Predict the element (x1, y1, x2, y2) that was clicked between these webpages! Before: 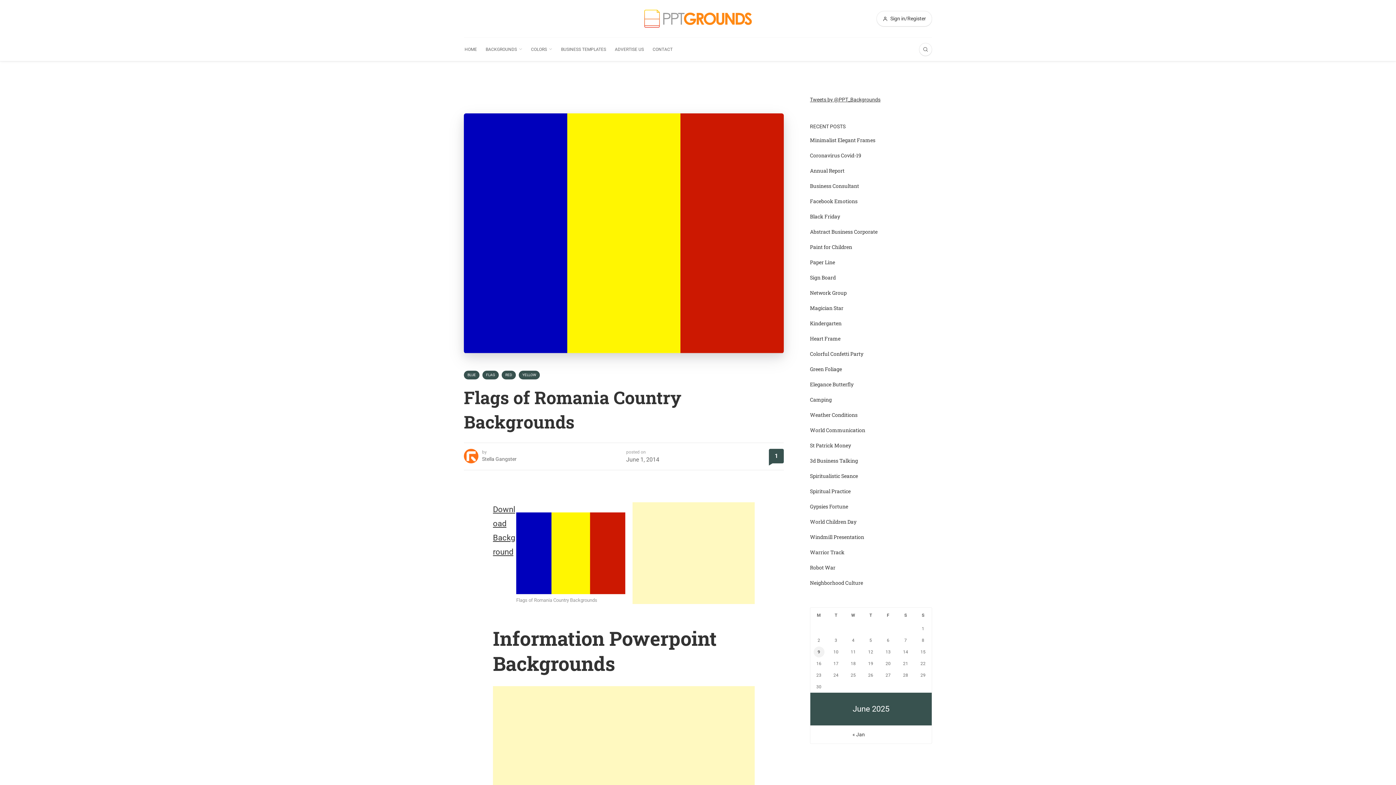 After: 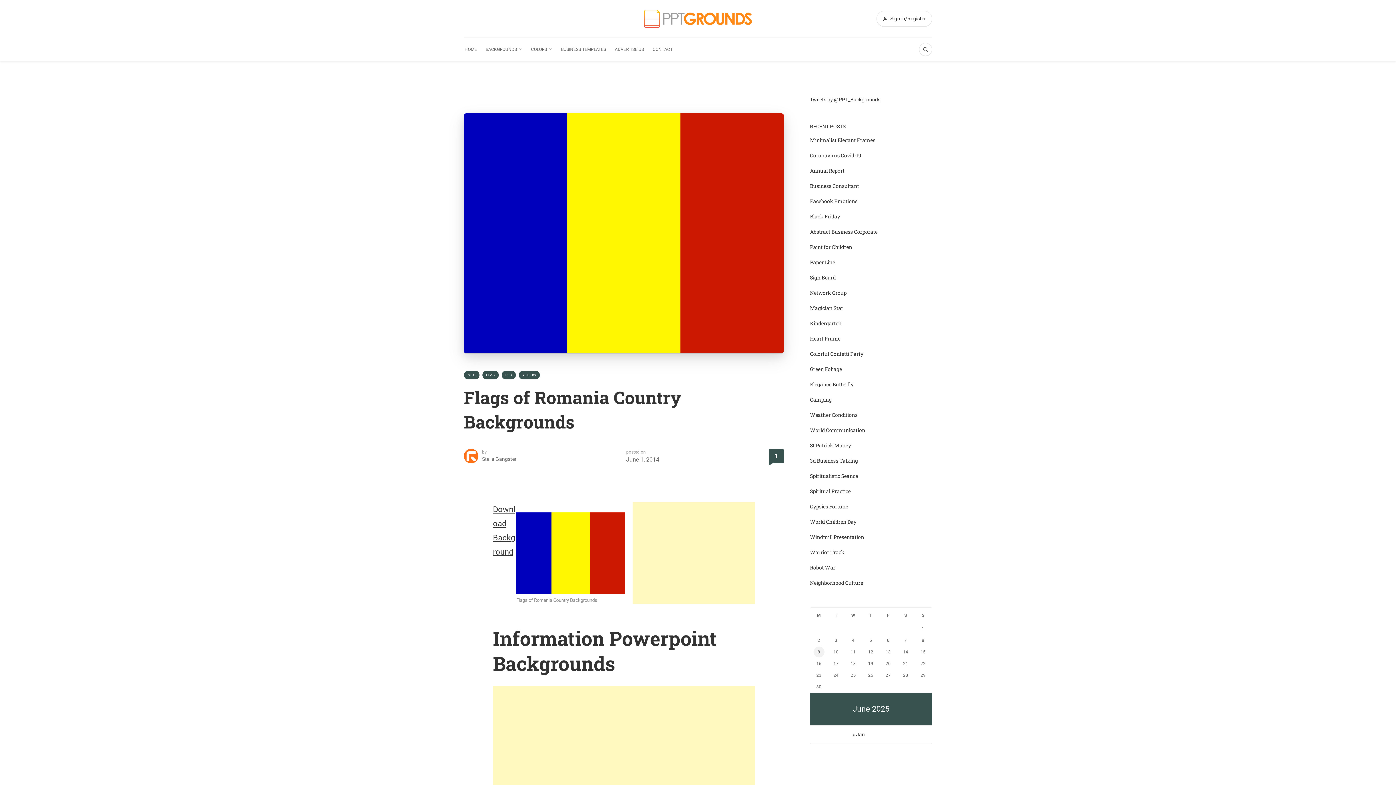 Action: bbox: (516, 548, 625, 557)